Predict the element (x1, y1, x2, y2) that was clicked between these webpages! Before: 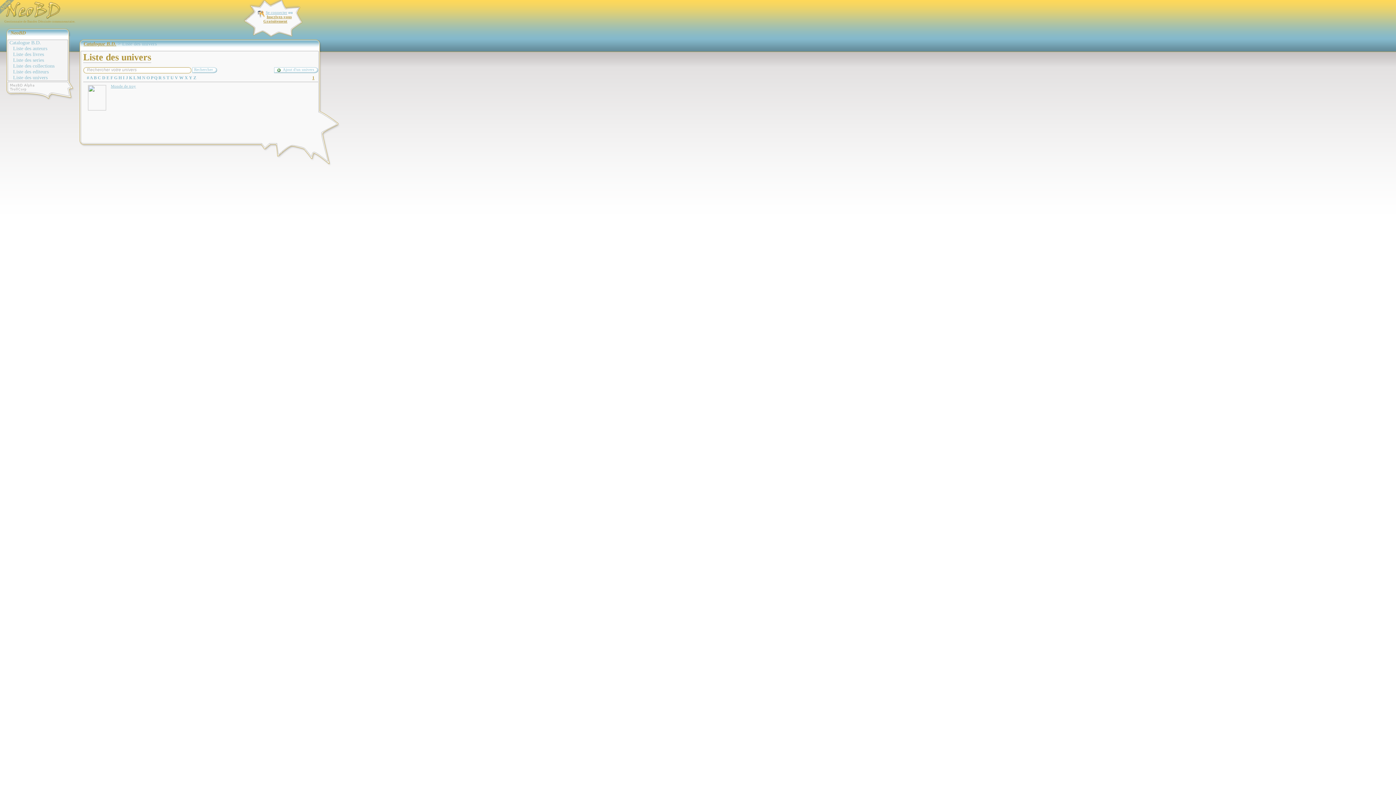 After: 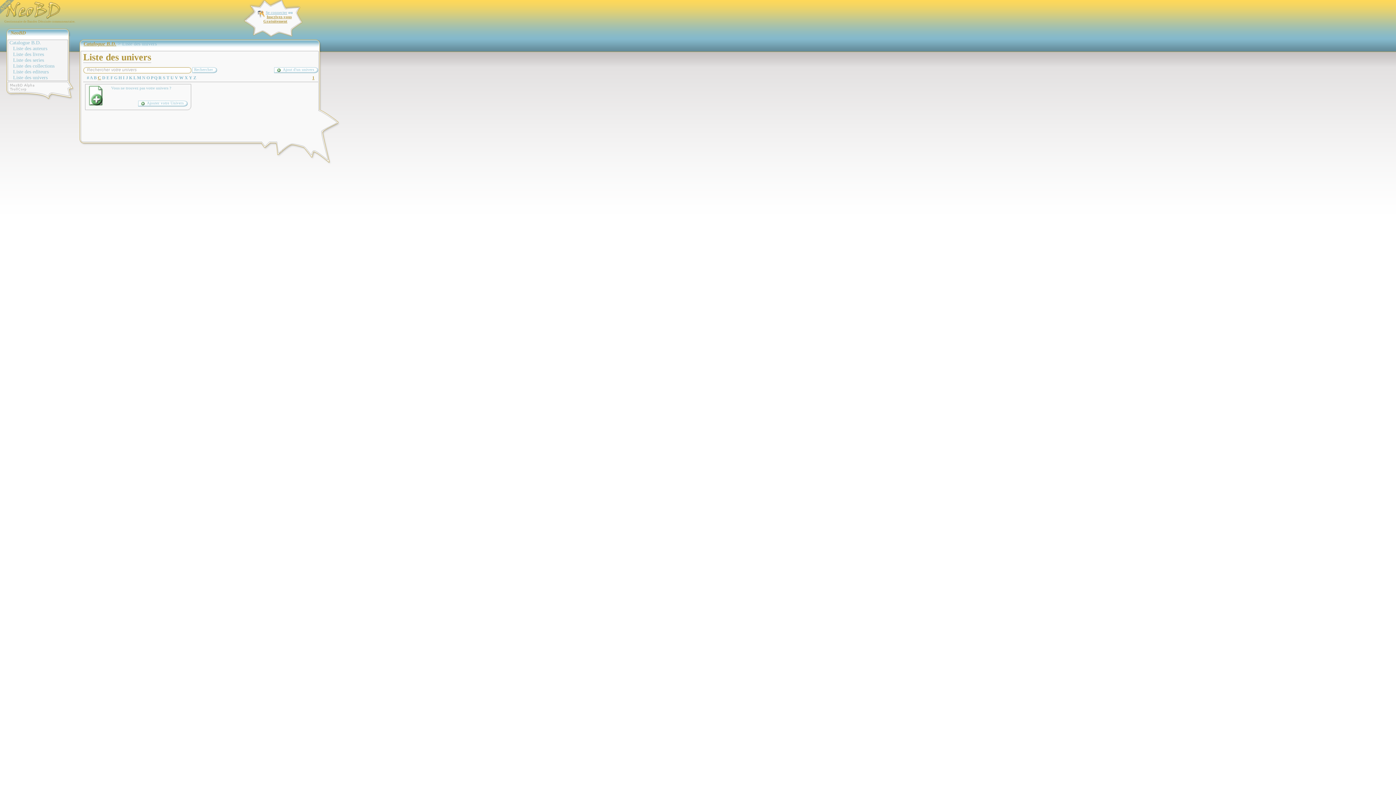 Action: label: C bbox: (97, 75, 101, 80)